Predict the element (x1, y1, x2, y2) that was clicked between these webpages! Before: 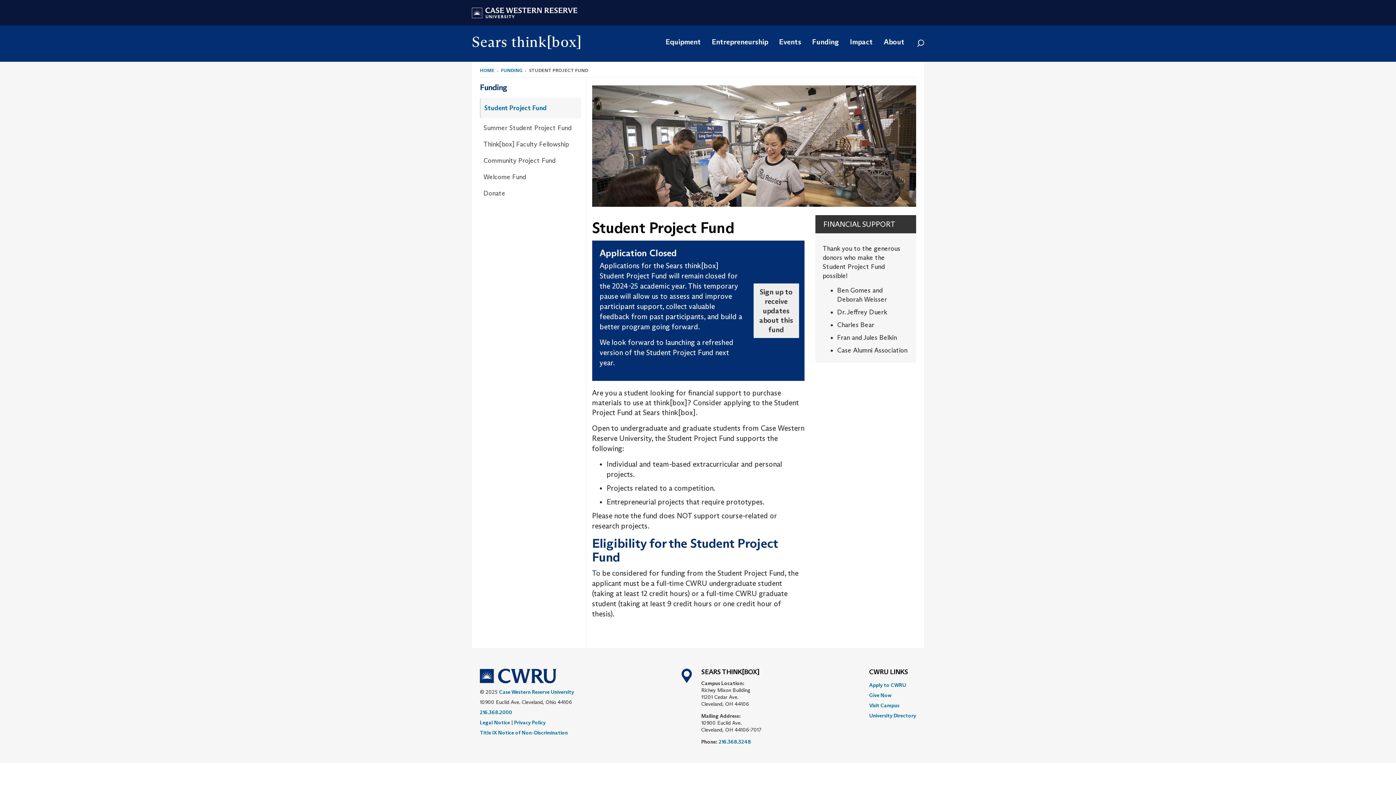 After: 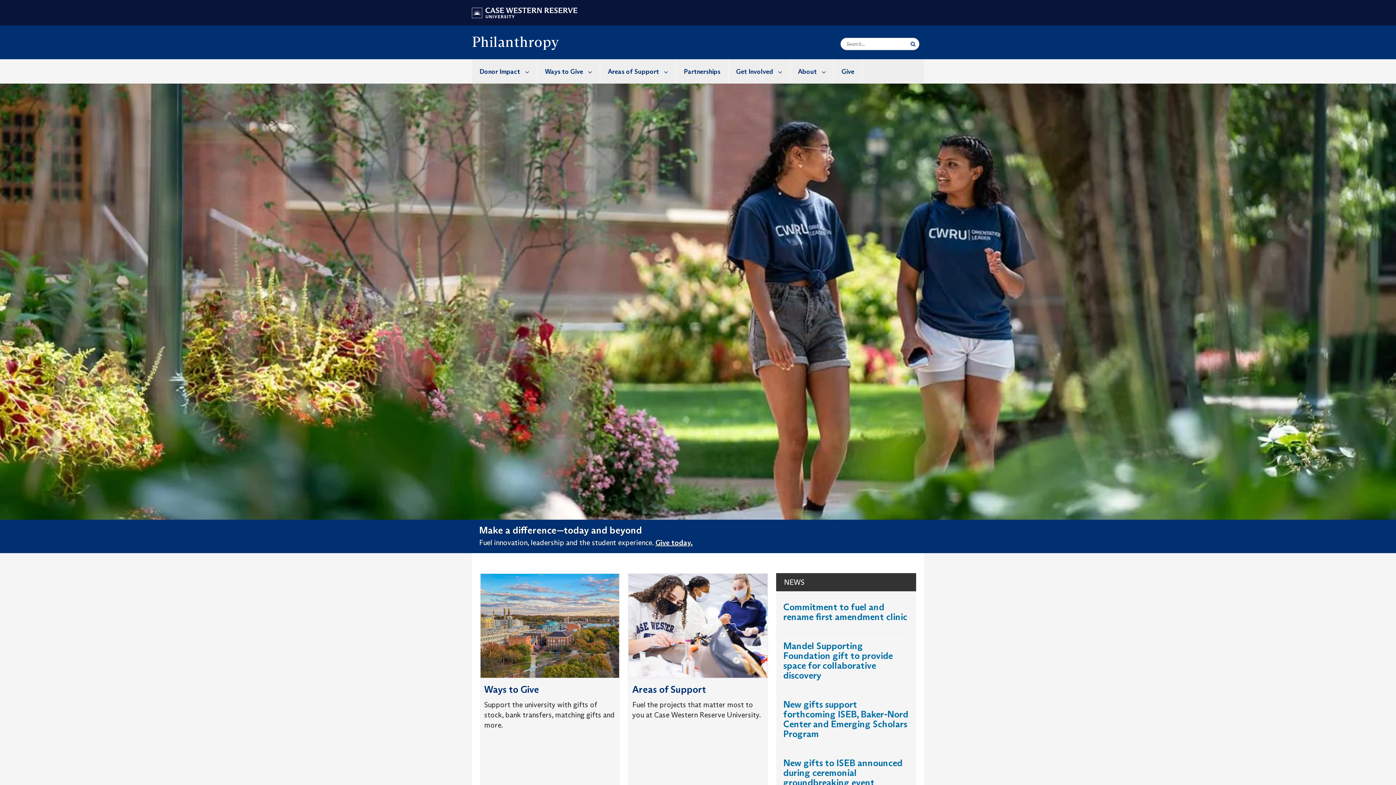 Action: bbox: (869, 692, 891, 698) label: Give Now